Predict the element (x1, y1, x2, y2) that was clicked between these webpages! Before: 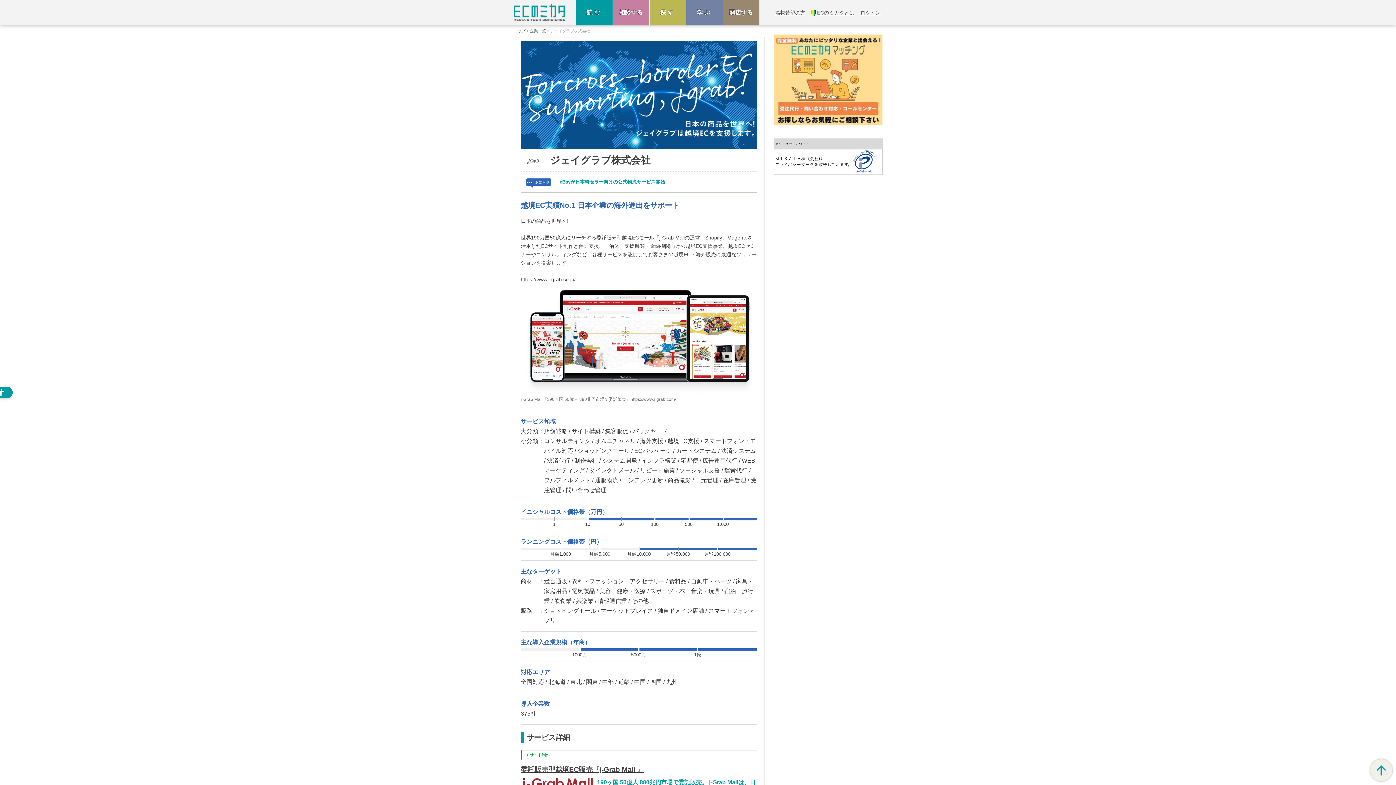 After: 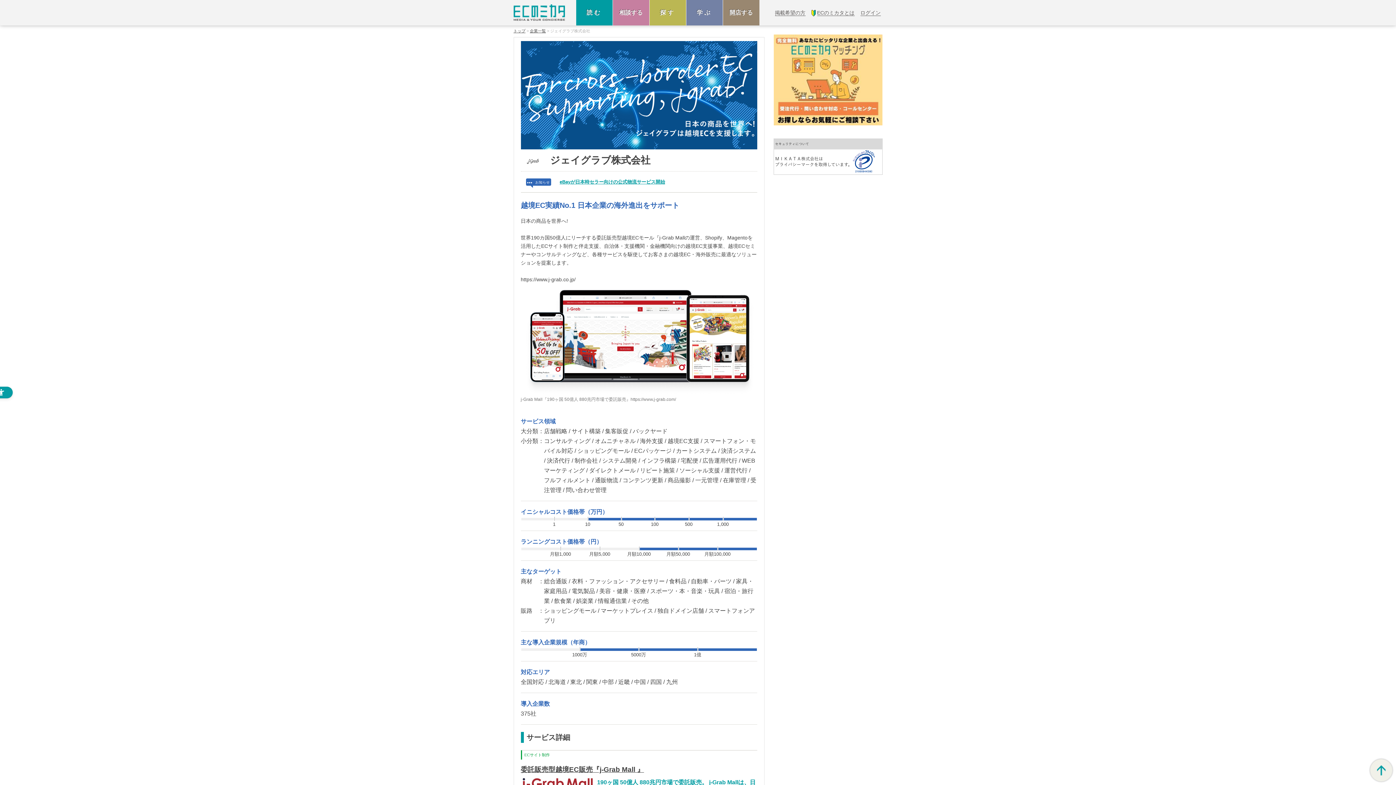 Action: label: eBayが日本時セラー向けの公式物流サービス開始 - Open in New Tab bbox: (559, 179, 665, 184)